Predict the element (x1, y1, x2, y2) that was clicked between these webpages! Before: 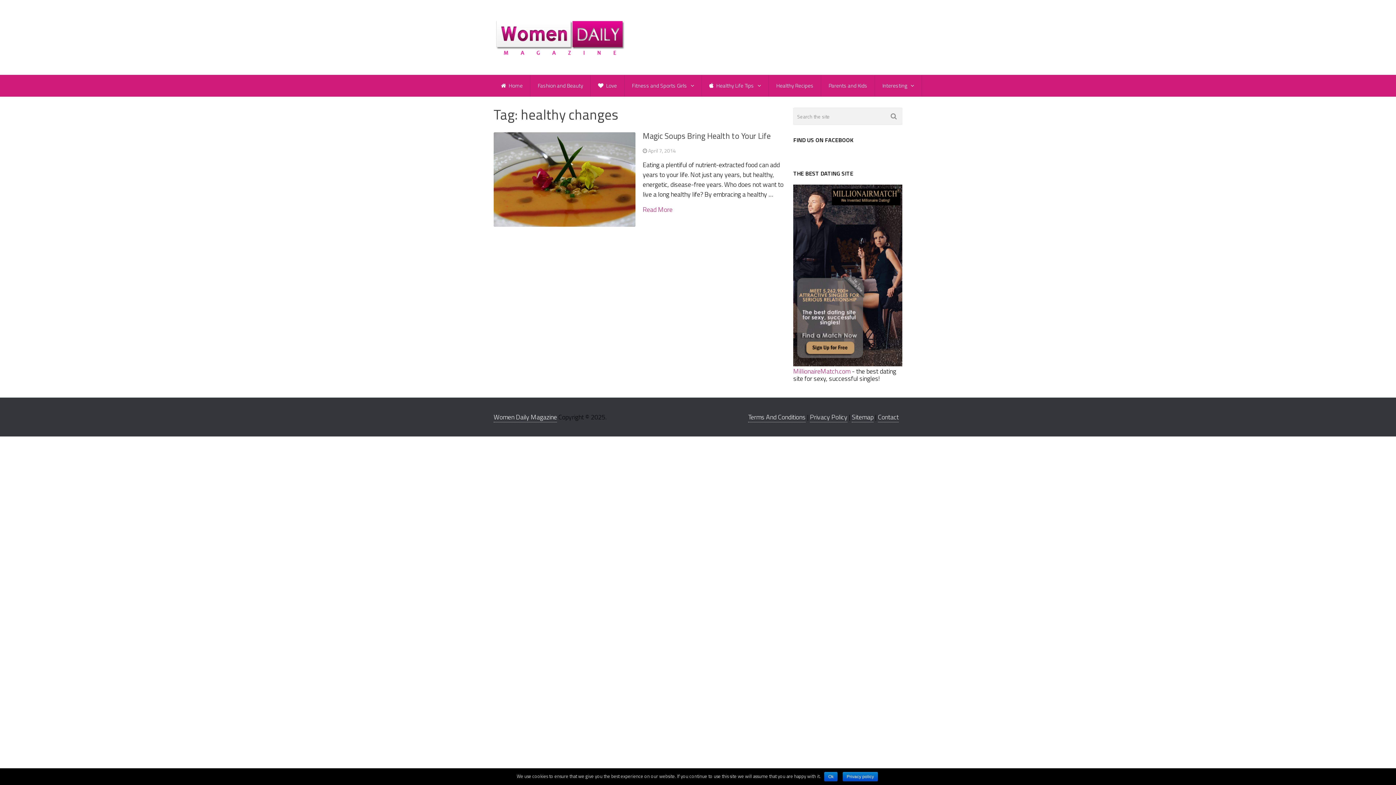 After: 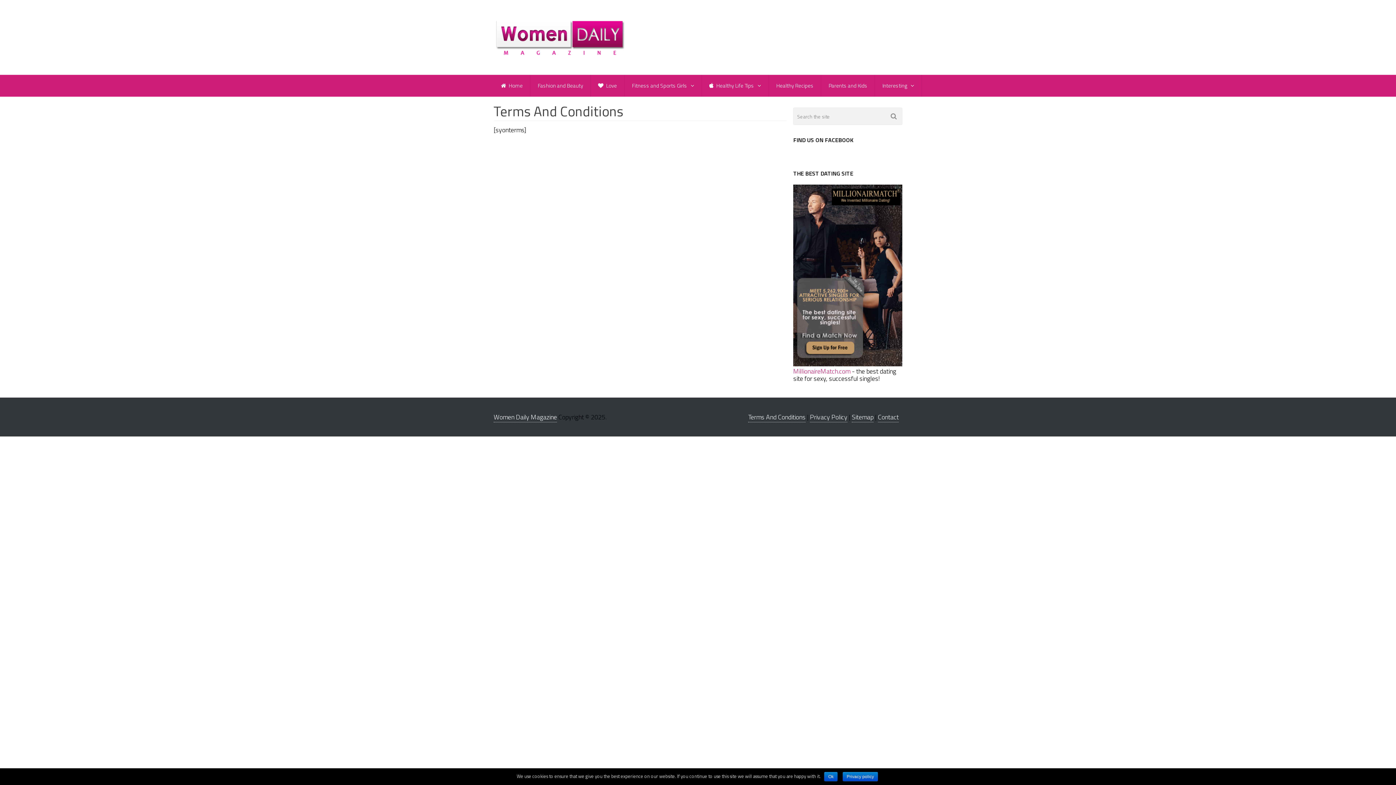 Action: label: Terms And Conditions bbox: (748, 412, 805, 422)